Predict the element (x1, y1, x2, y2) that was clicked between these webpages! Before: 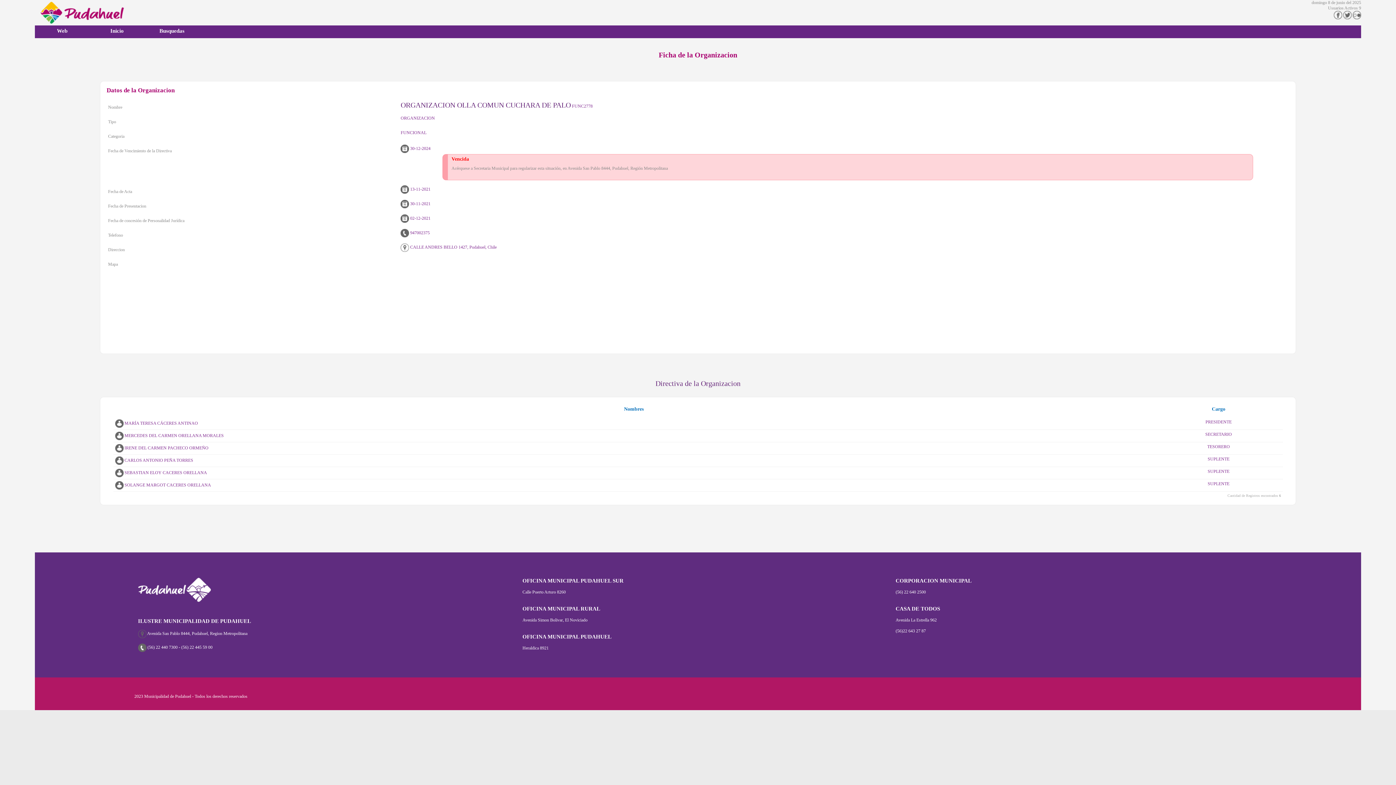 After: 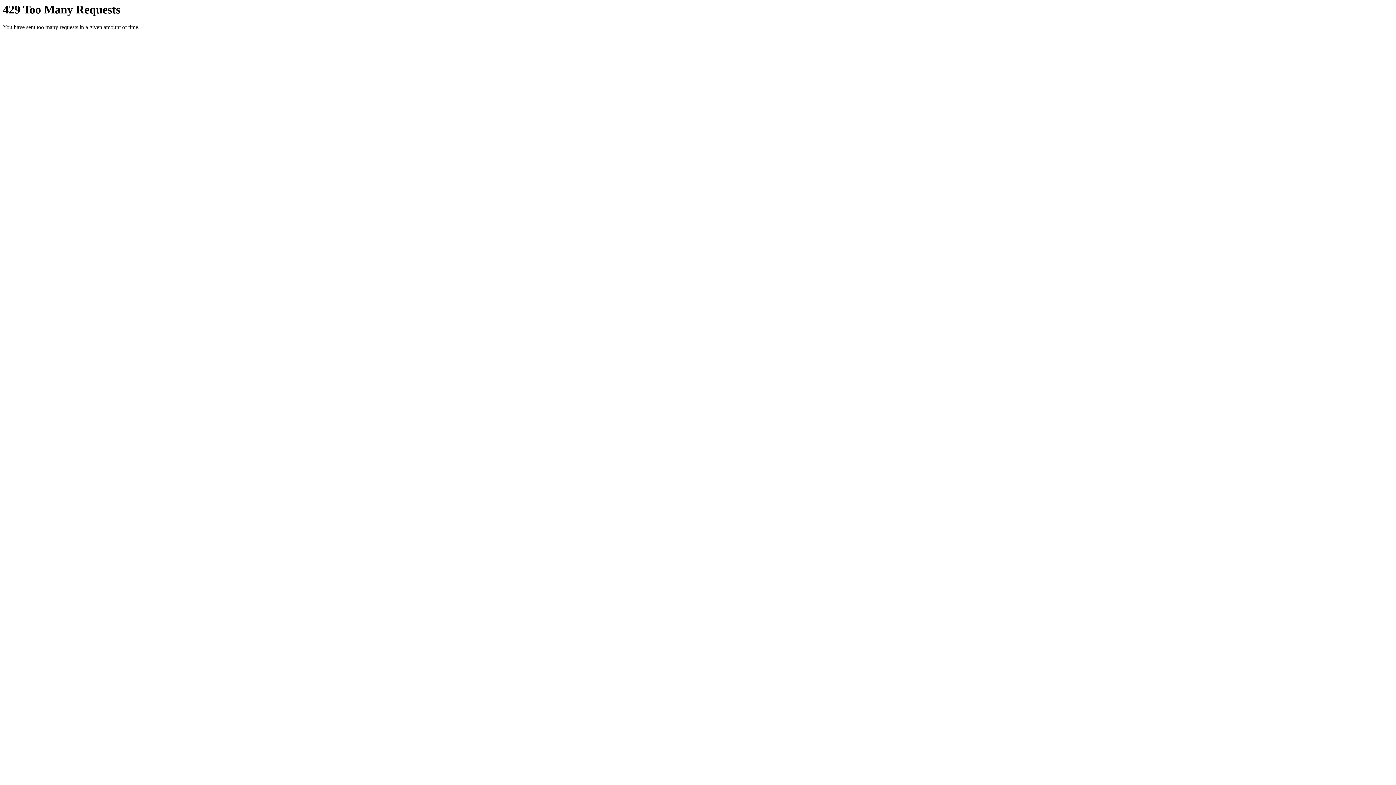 Action: bbox: (1353, 15, 1361, 20)